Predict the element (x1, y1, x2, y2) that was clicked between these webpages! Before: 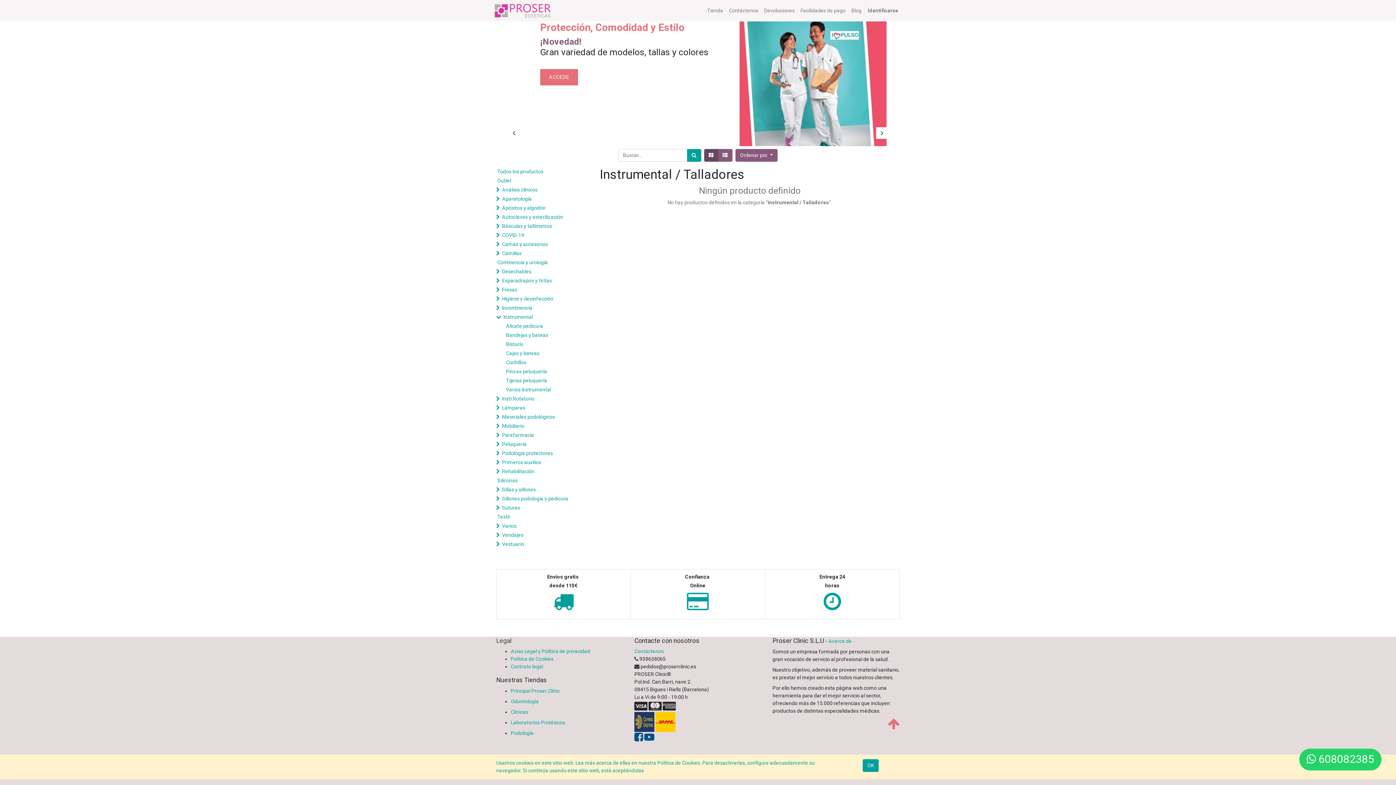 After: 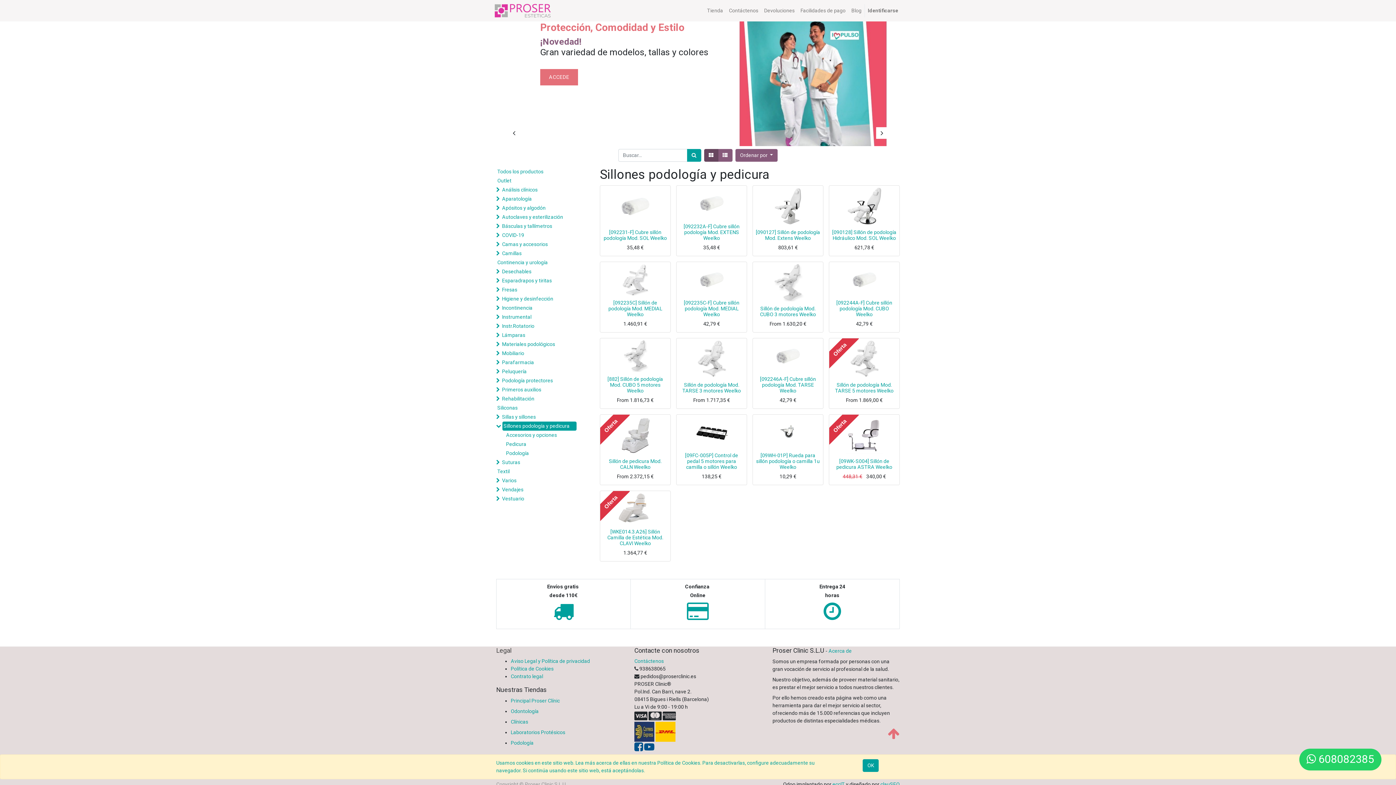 Action: label: Sillones podología y pedicura bbox: (501, 494, 575, 503)